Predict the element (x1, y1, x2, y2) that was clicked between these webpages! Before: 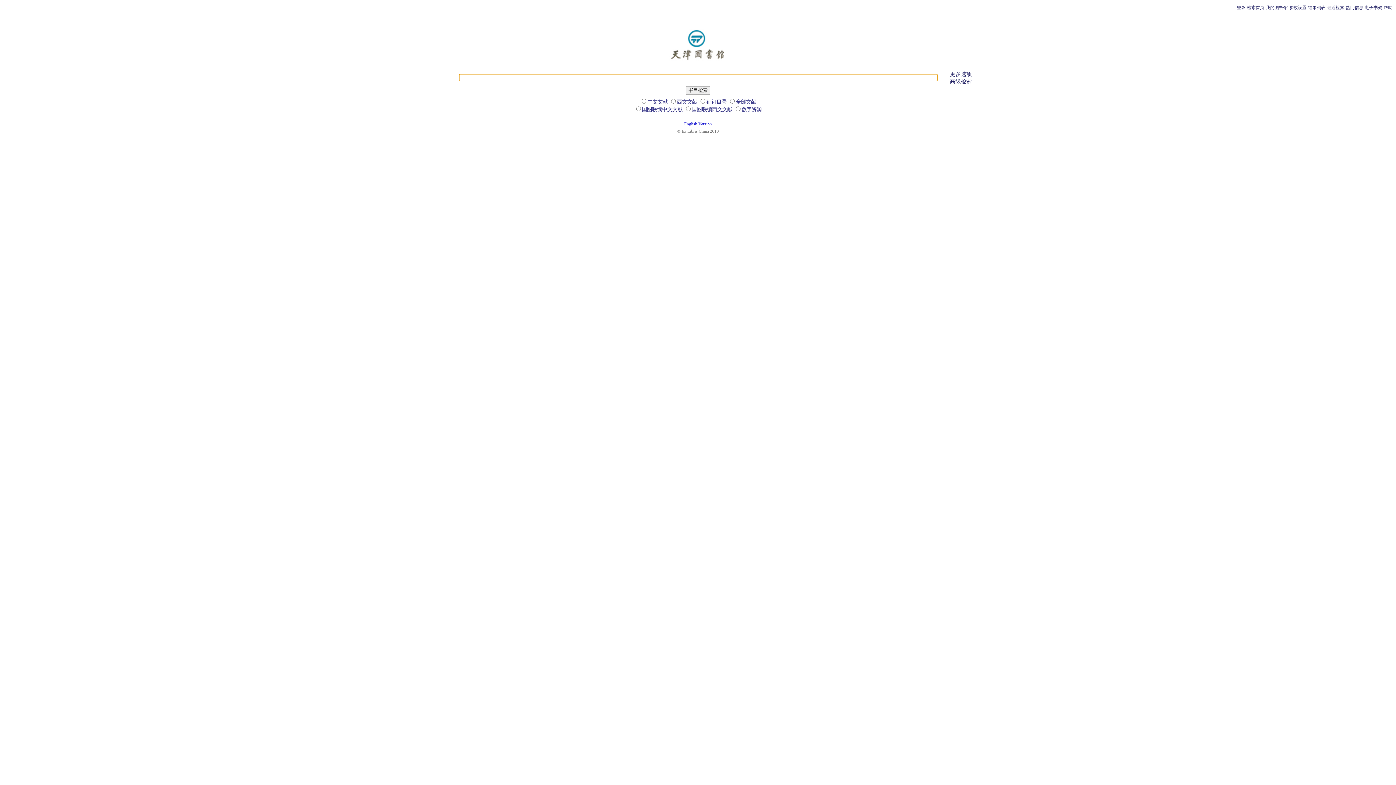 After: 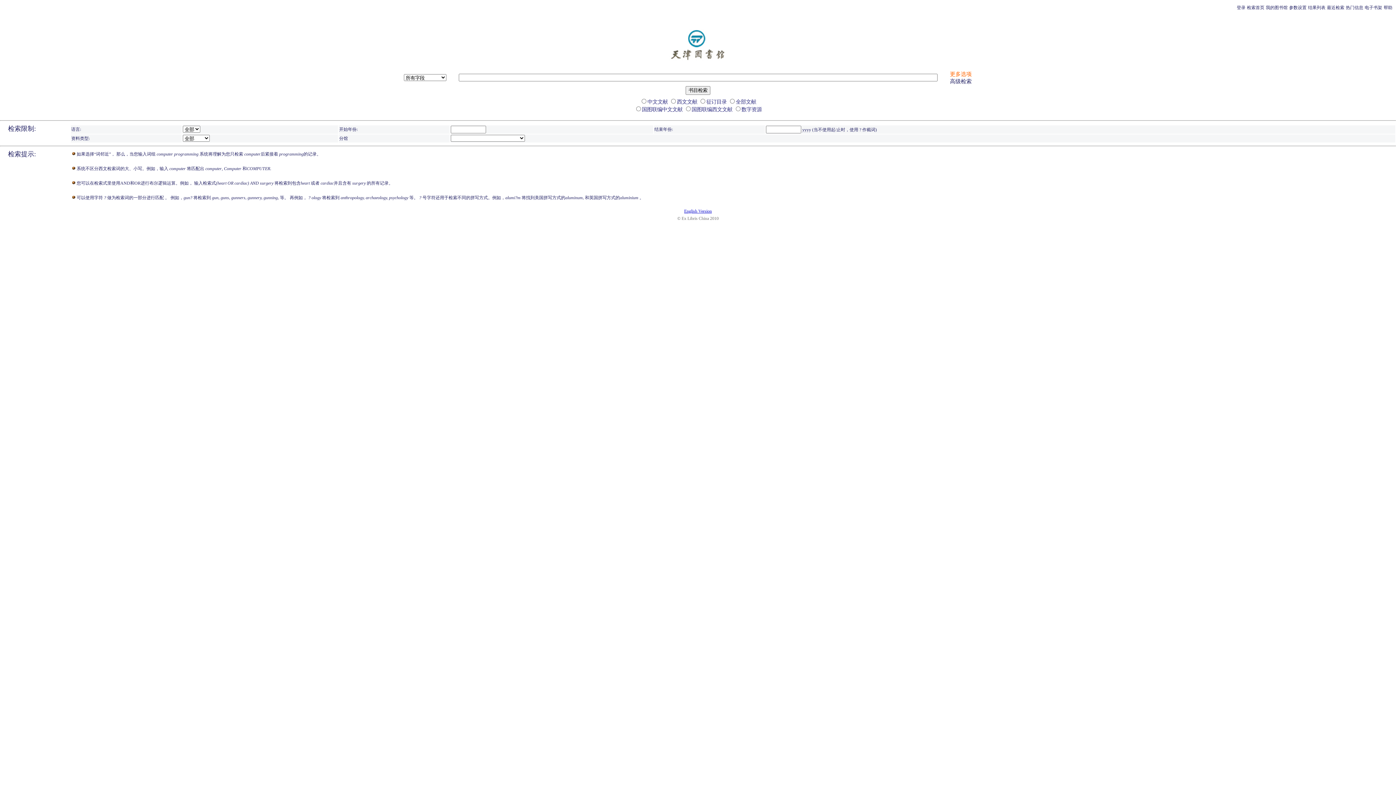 Action: bbox: (950, 71, 972, 77) label: 更多选项